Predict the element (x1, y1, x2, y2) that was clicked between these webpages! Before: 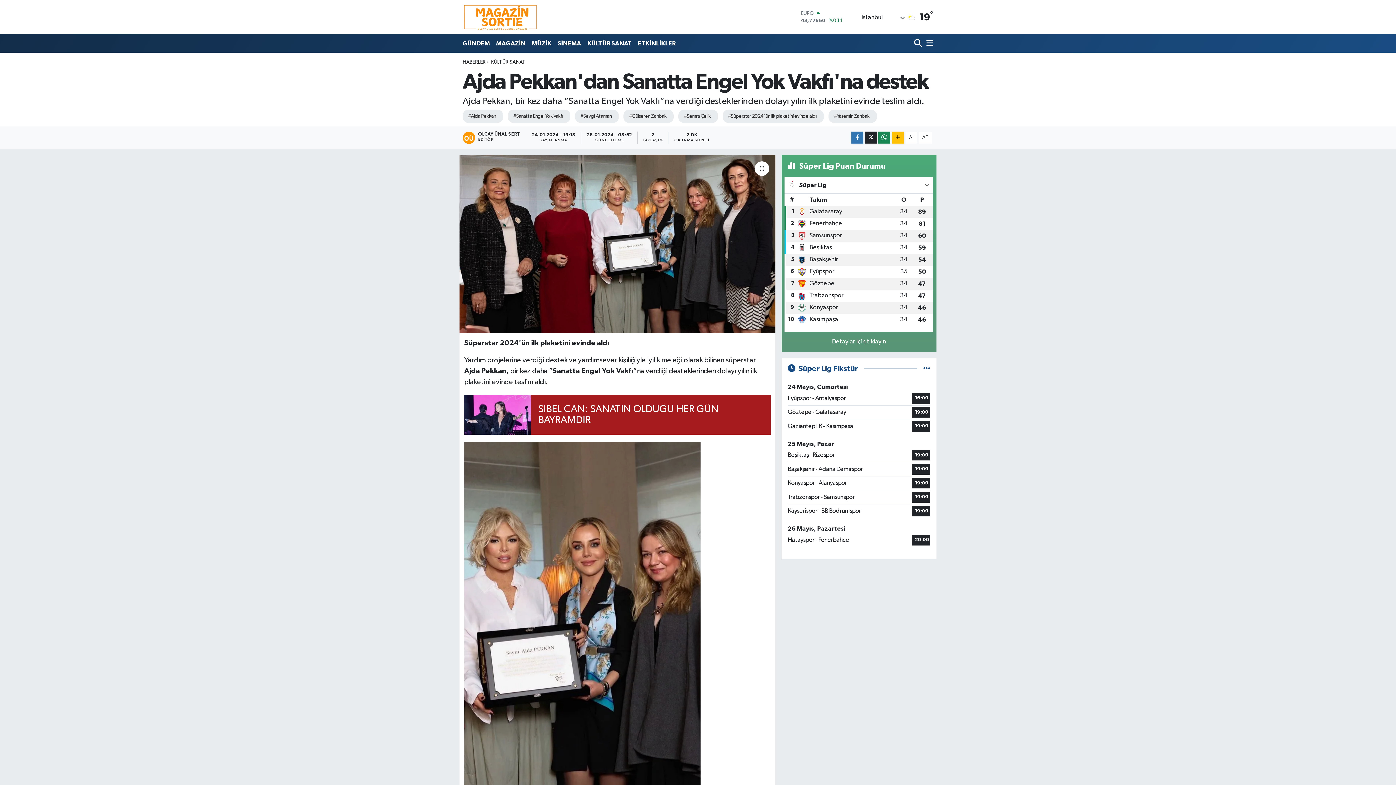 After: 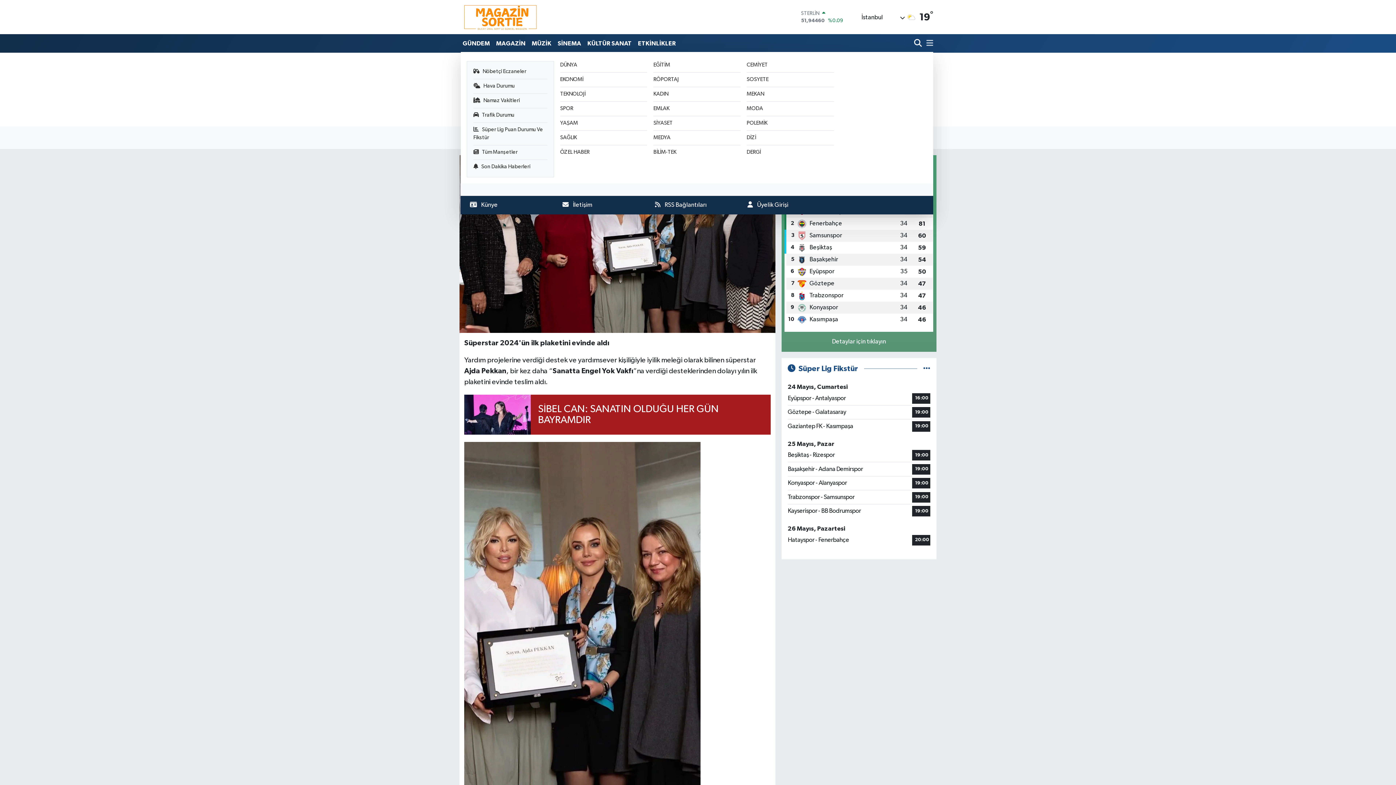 Action: bbox: (923, 35, 933, 51)